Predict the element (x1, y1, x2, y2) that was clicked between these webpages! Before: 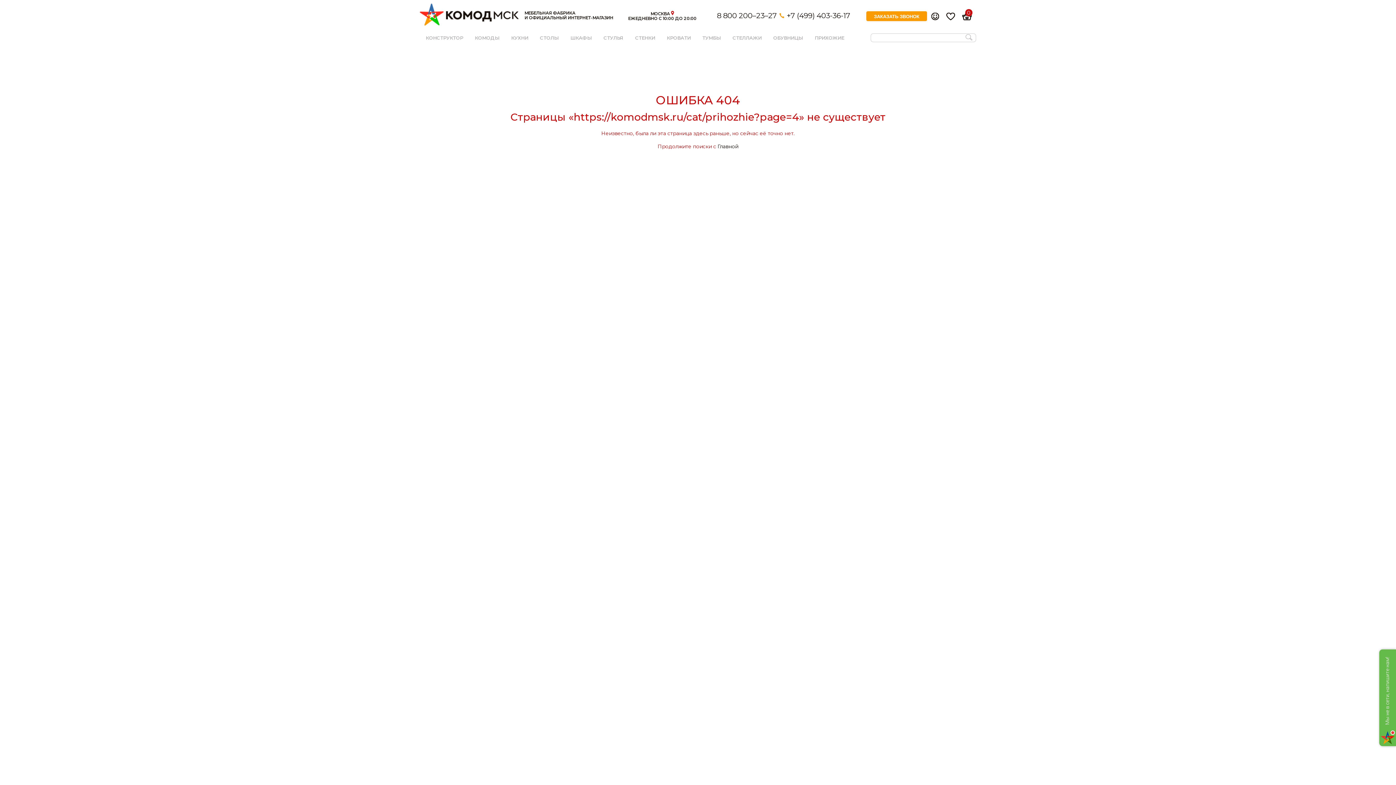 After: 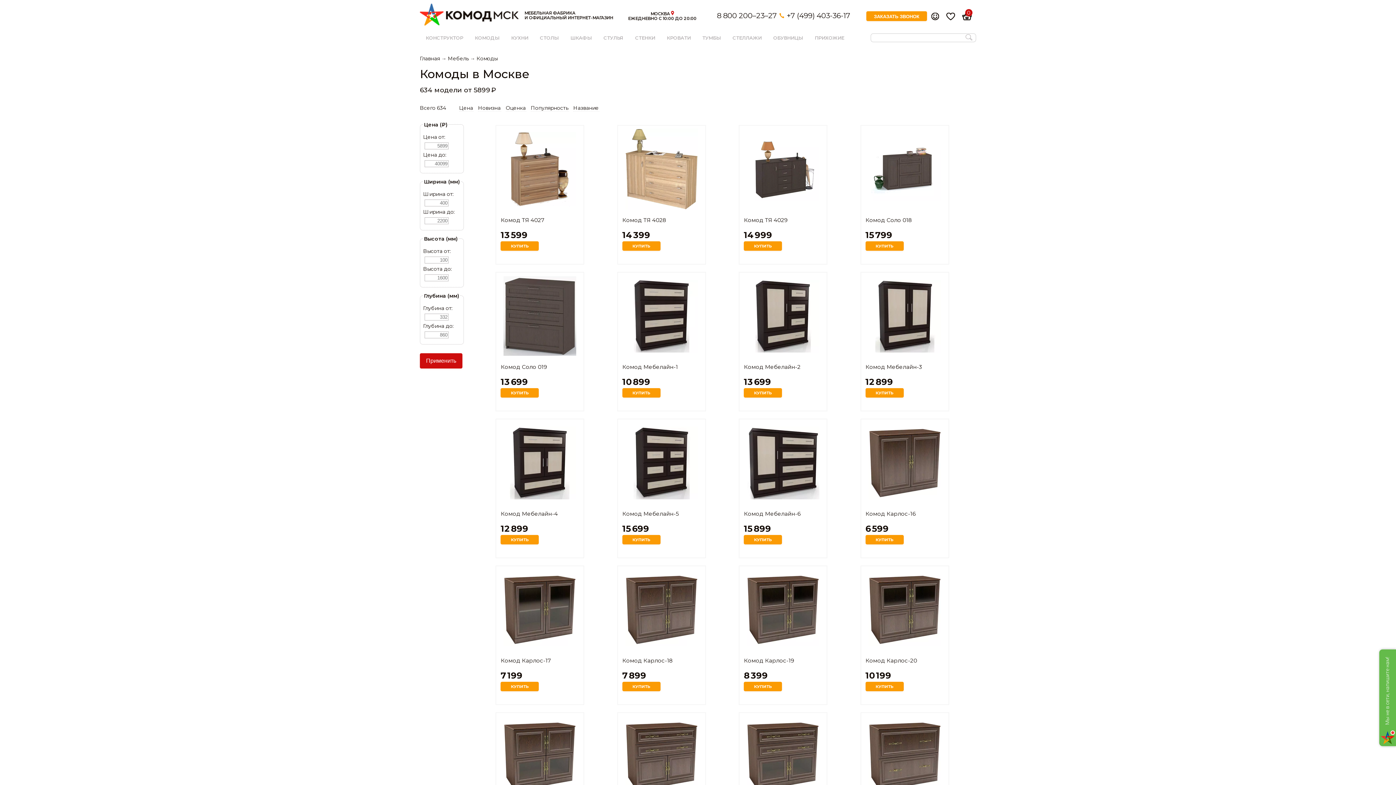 Action: bbox: (469, 32, 505, 43) label: КОМОДЫ